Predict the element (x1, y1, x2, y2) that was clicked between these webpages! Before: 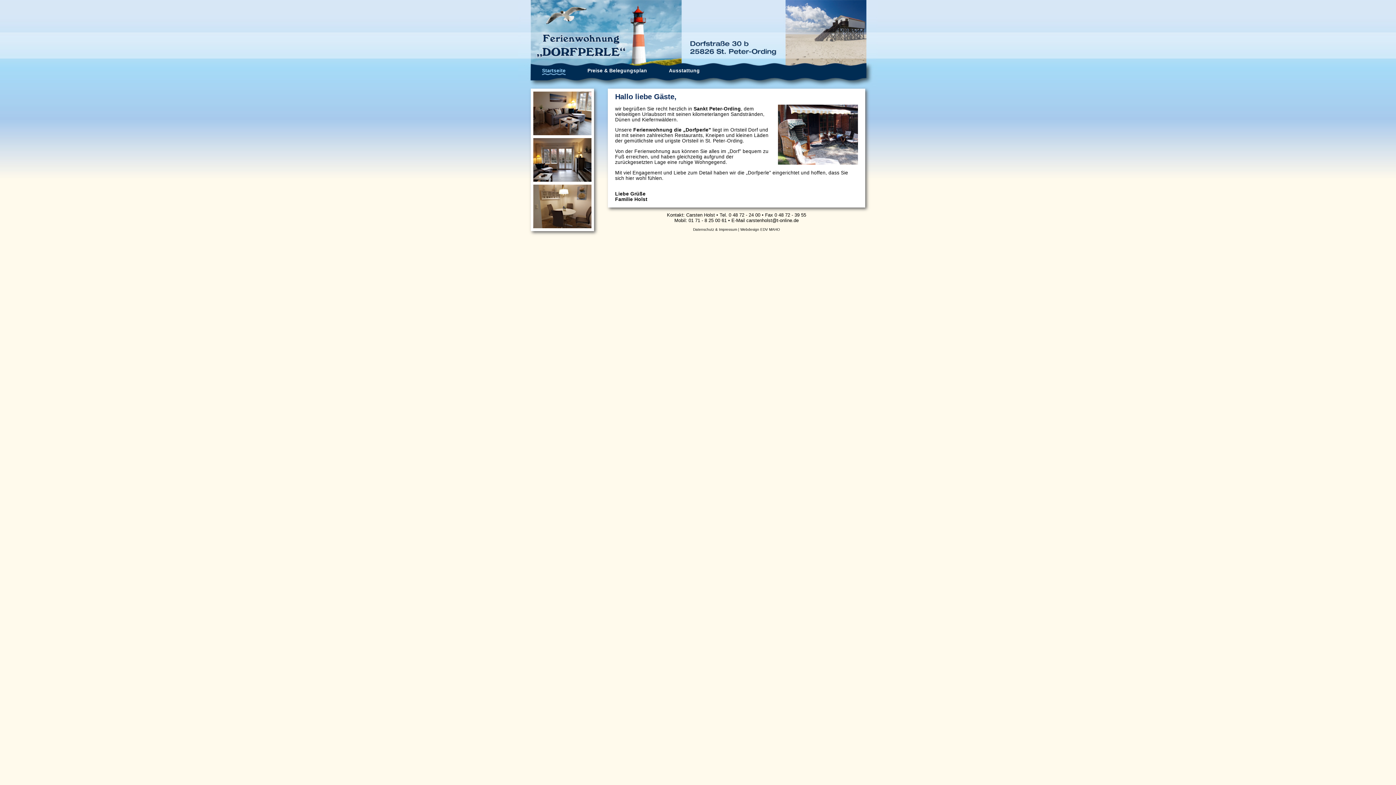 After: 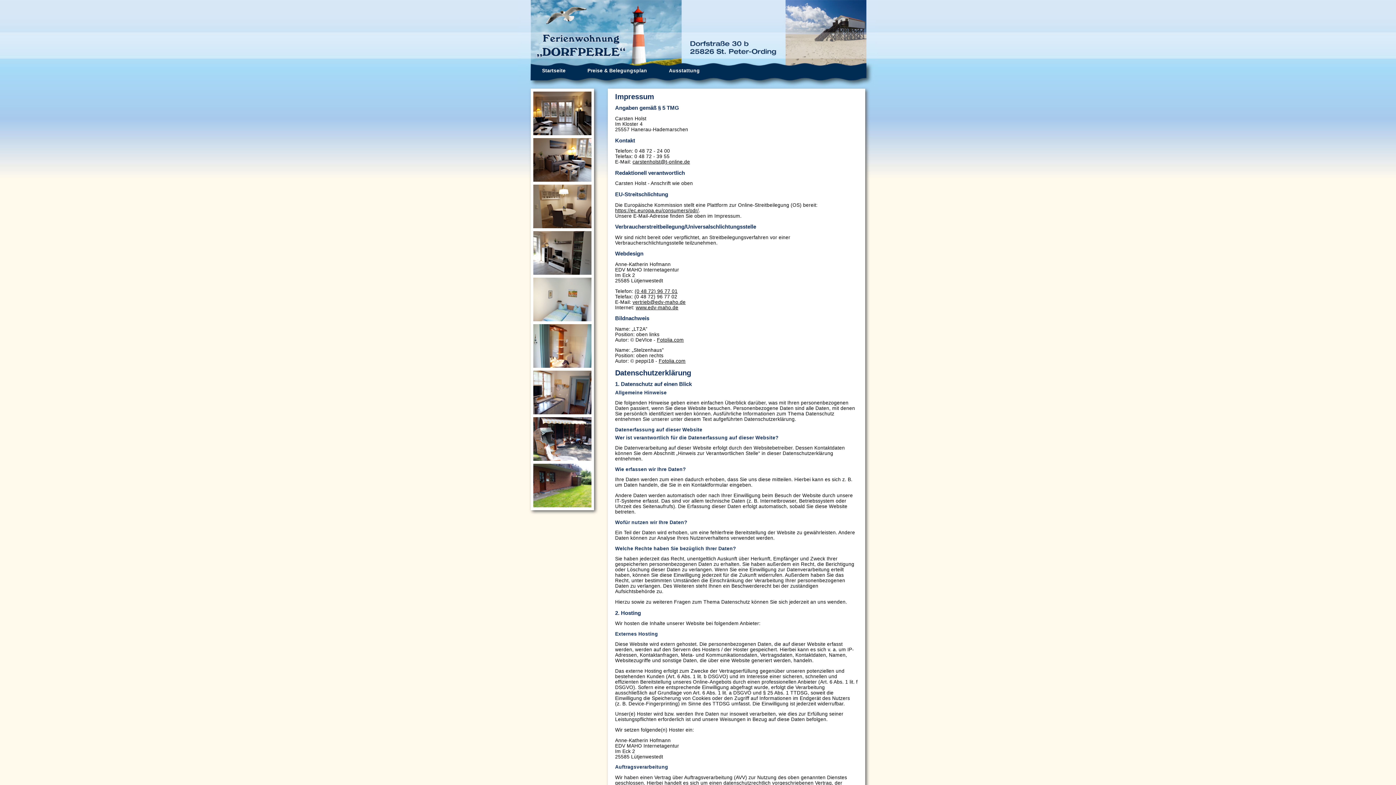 Action: bbox: (693, 227, 737, 231) label: Datenschutz & Impressum